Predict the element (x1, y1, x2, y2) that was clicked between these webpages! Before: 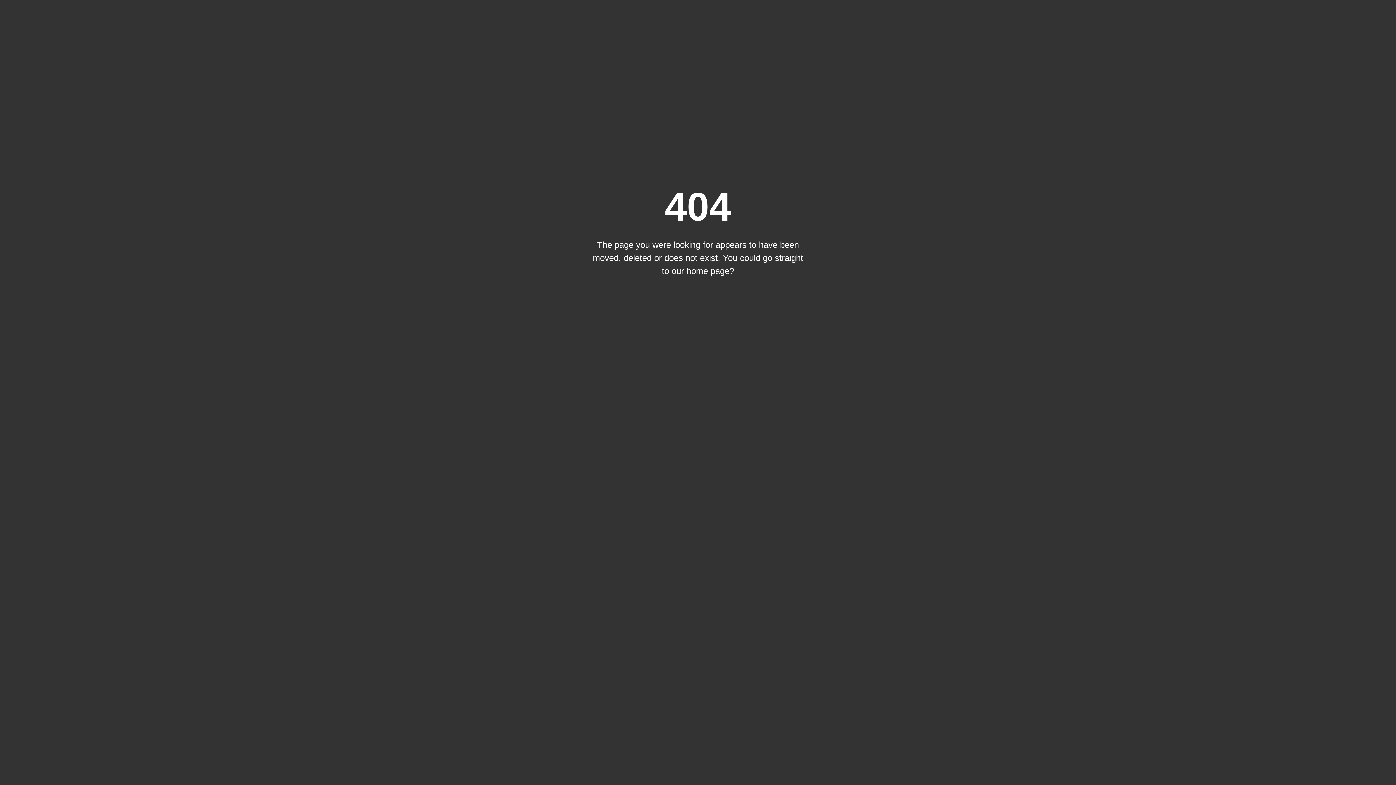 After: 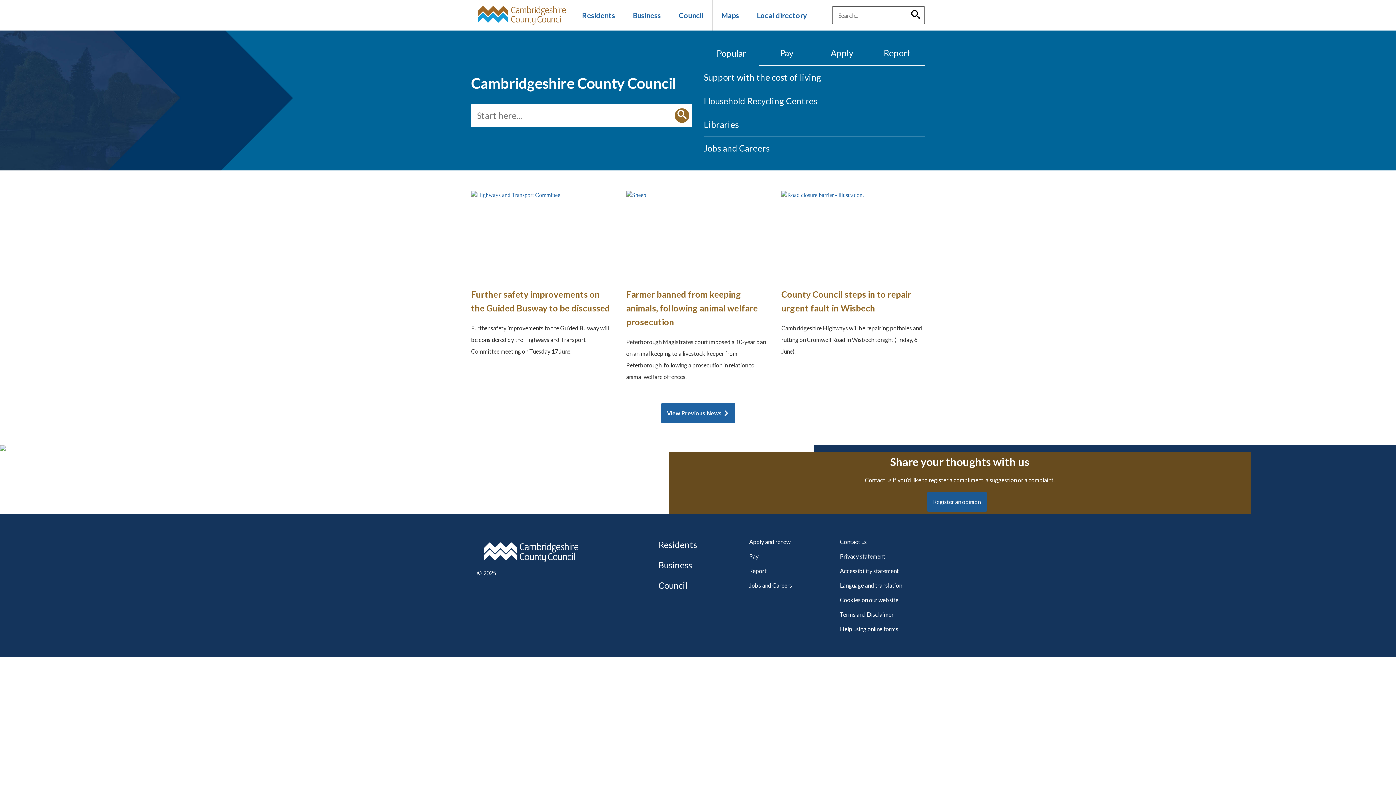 Action: label: home page? bbox: (686, 266, 734, 276)